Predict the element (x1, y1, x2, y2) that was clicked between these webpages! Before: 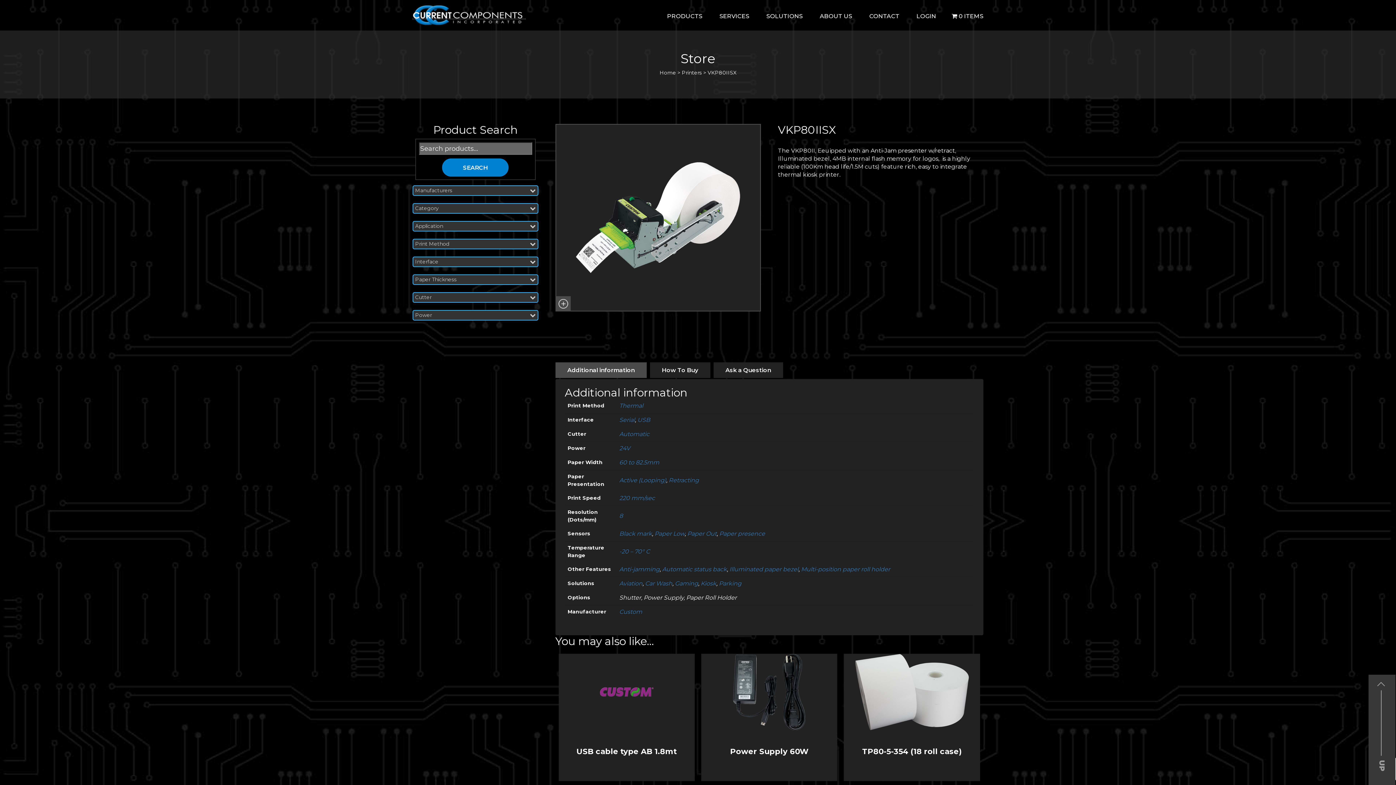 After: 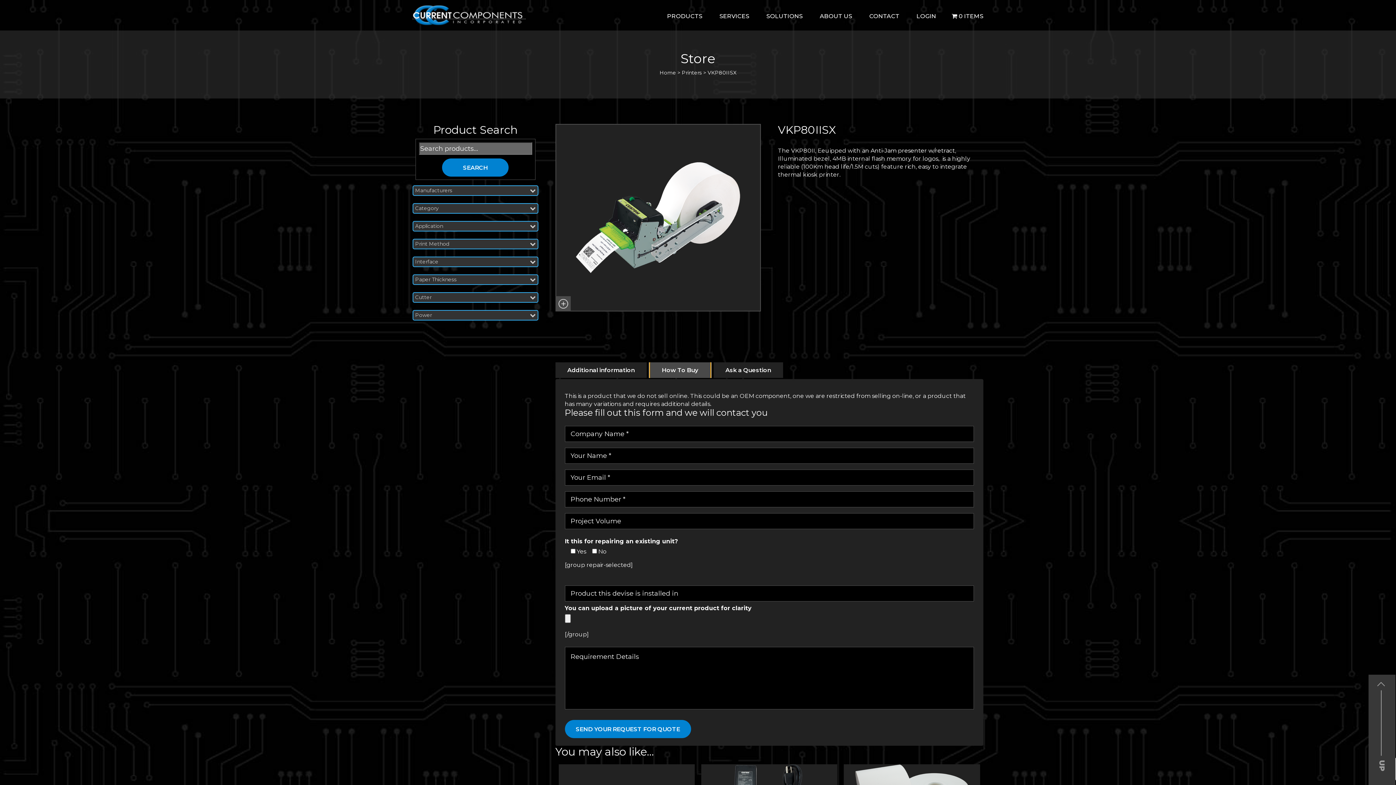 Action: label: How To Buy bbox: (650, 362, 710, 378)